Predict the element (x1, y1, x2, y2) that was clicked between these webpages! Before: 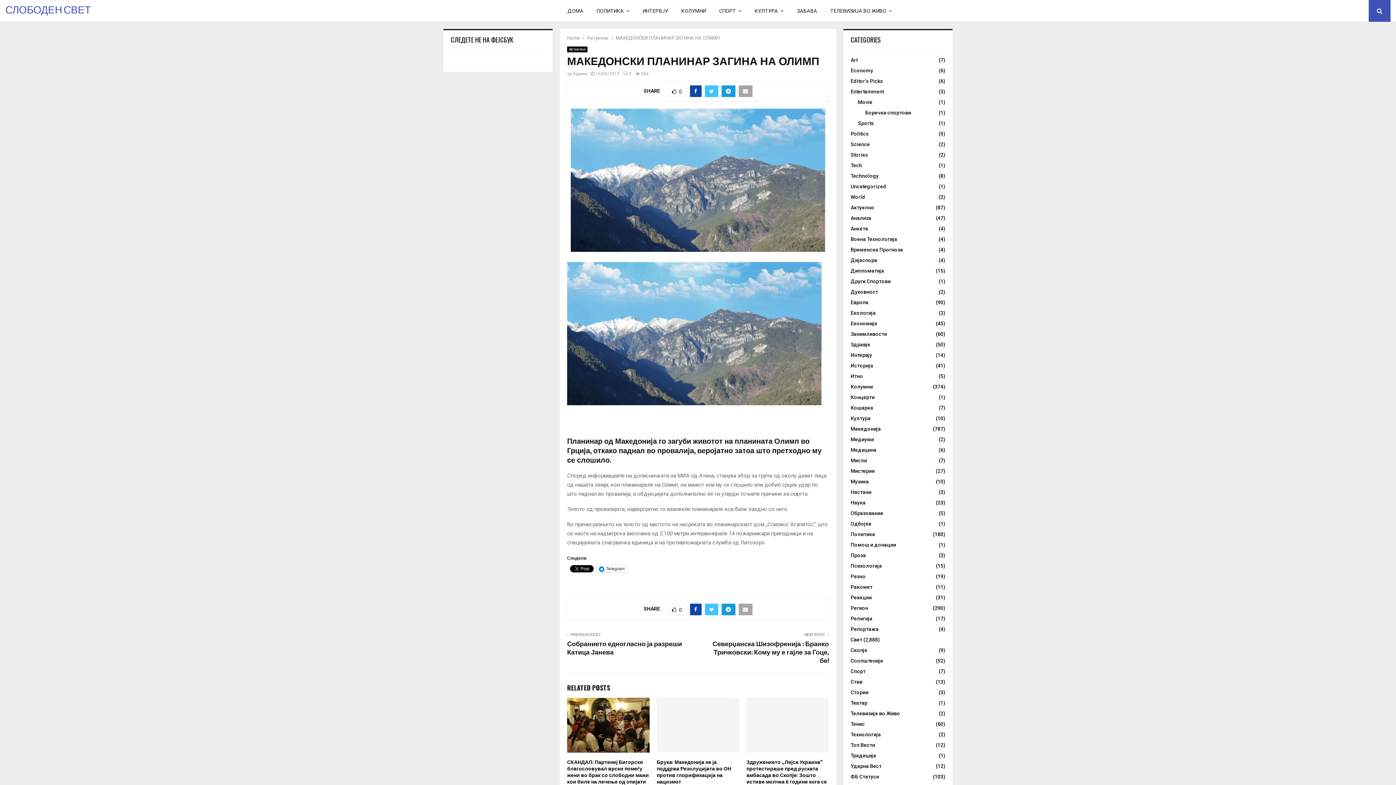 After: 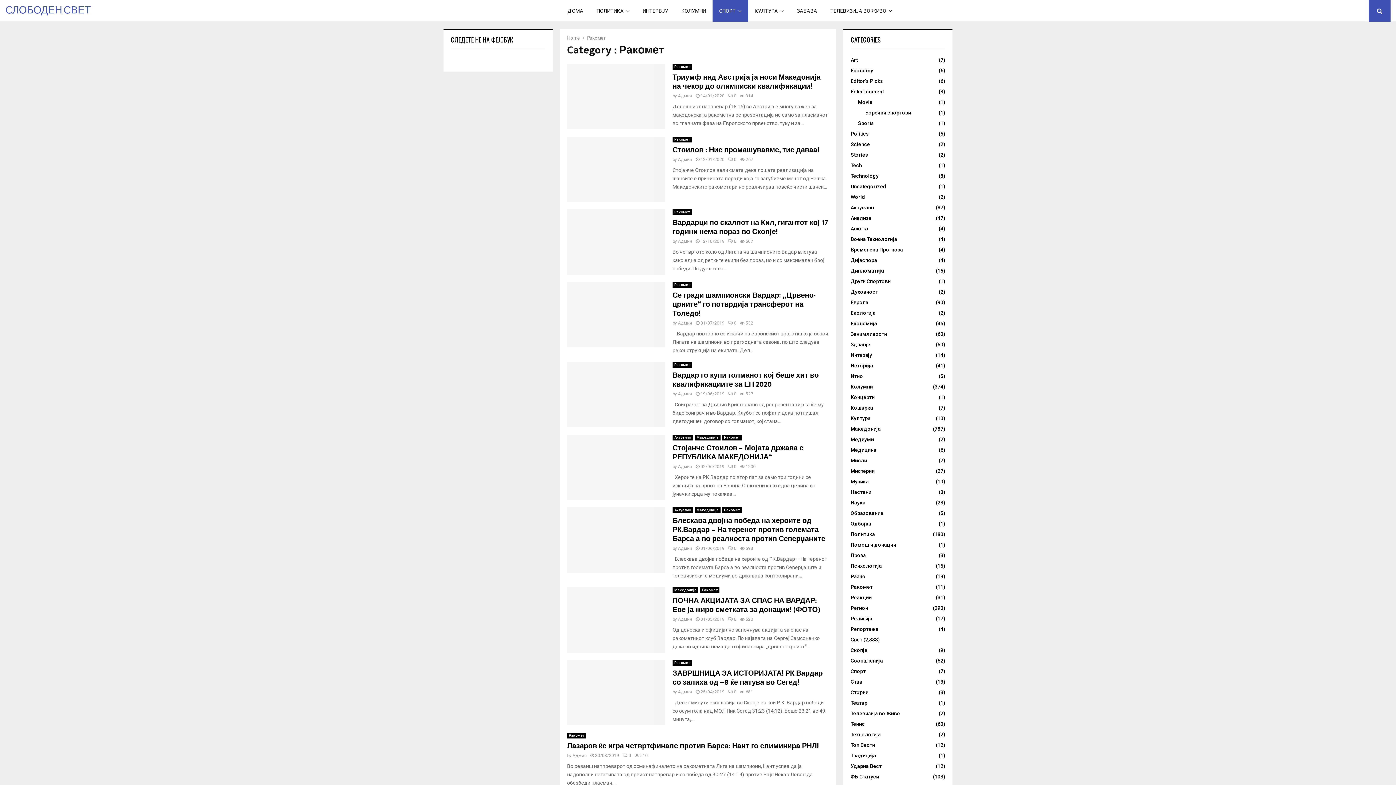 Action: label: Ракомет
(11) bbox: (850, 584, 872, 590)